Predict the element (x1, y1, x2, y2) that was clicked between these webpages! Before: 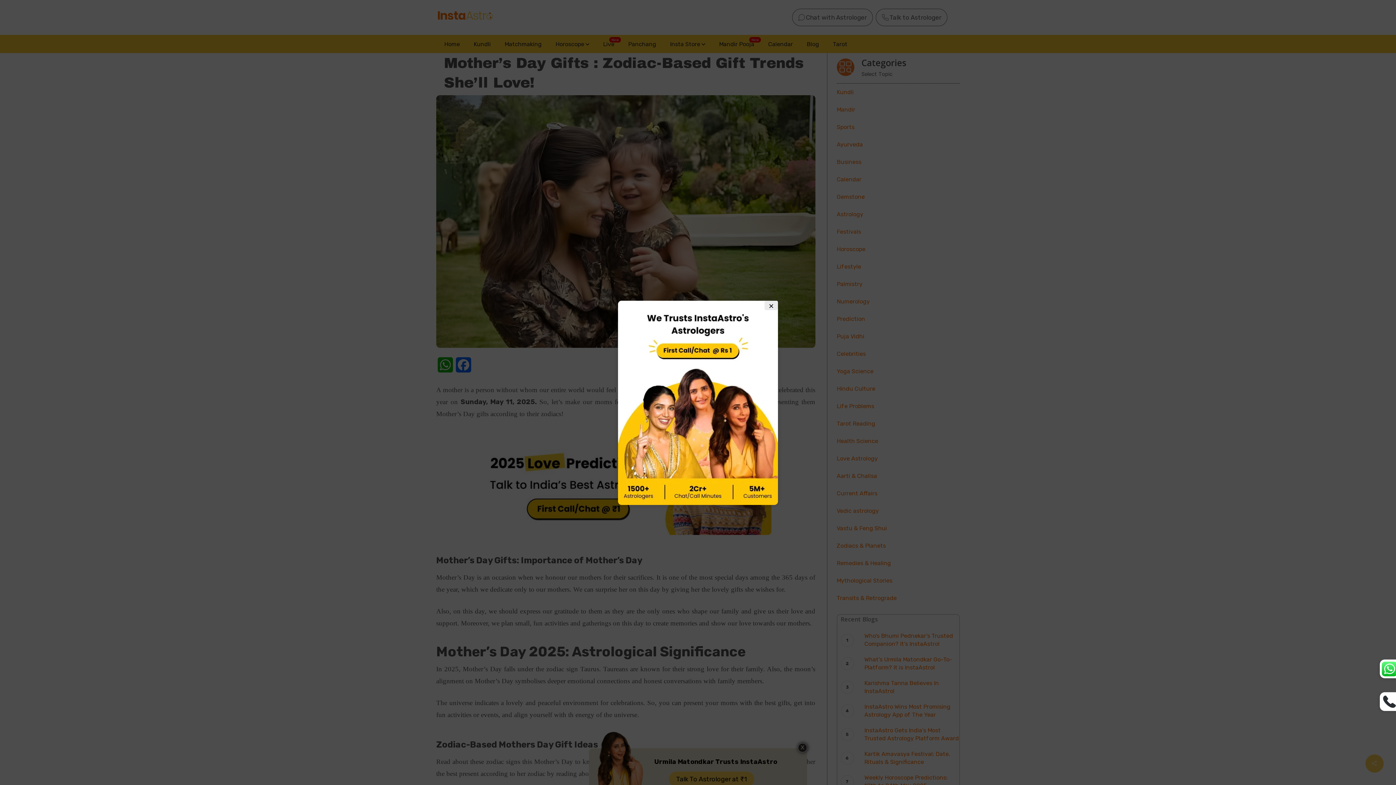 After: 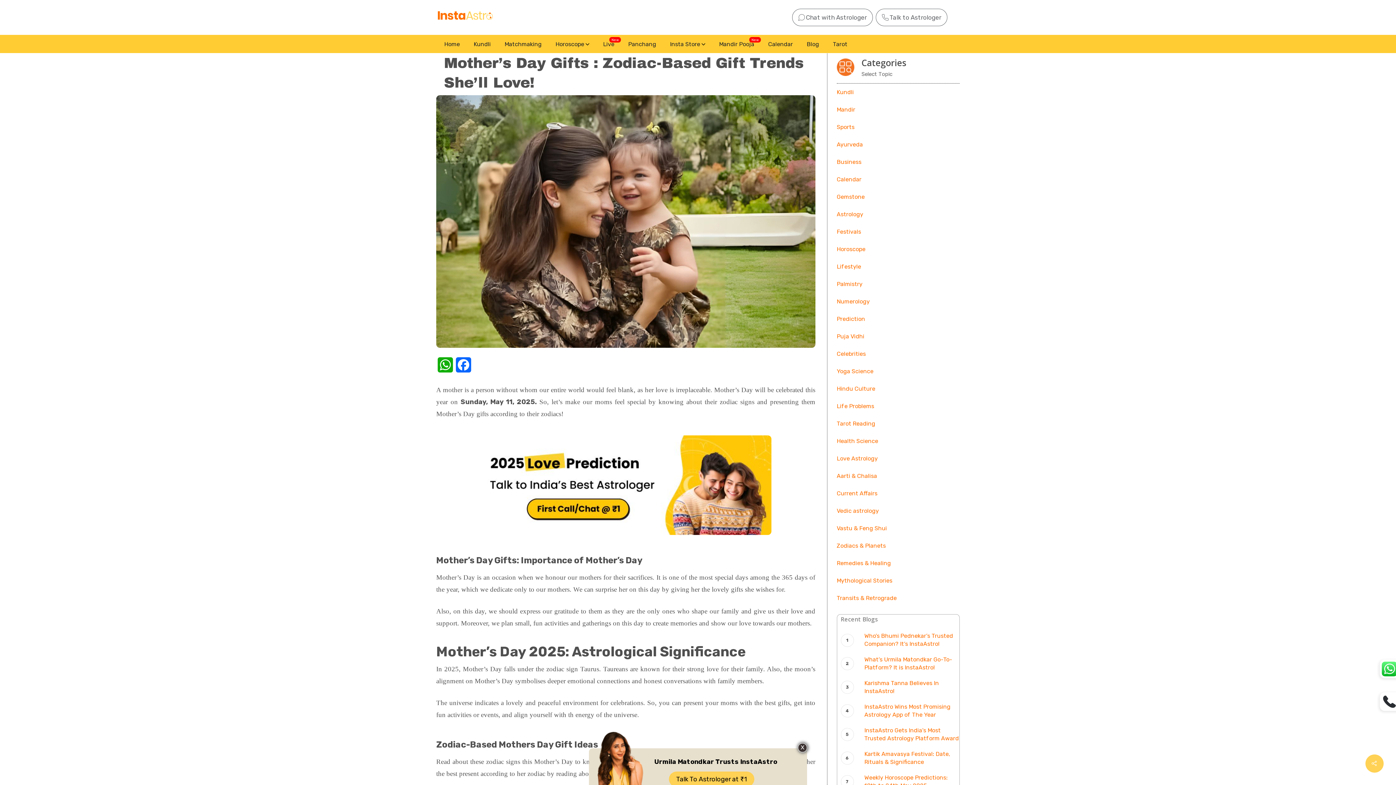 Action: bbox: (764, 300, 778, 310) label: Close